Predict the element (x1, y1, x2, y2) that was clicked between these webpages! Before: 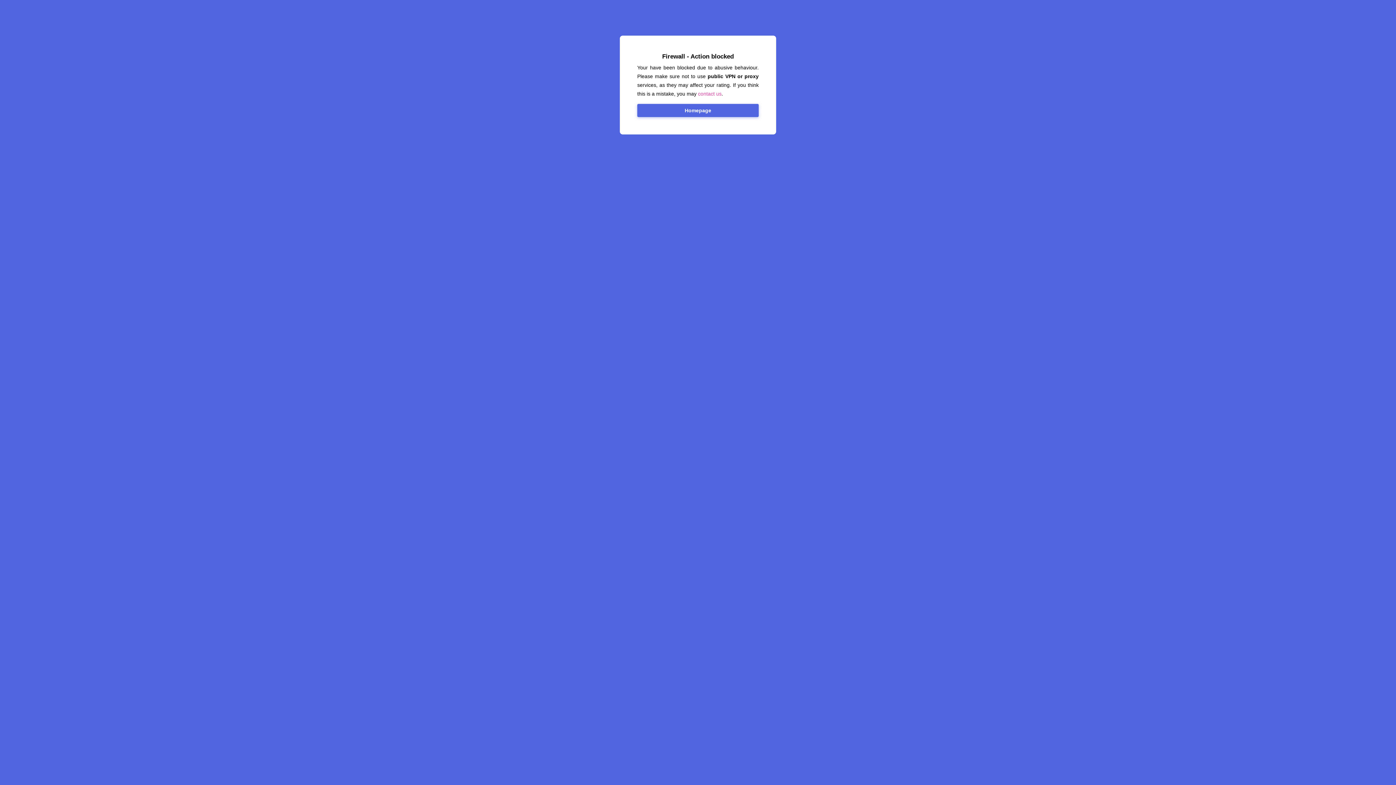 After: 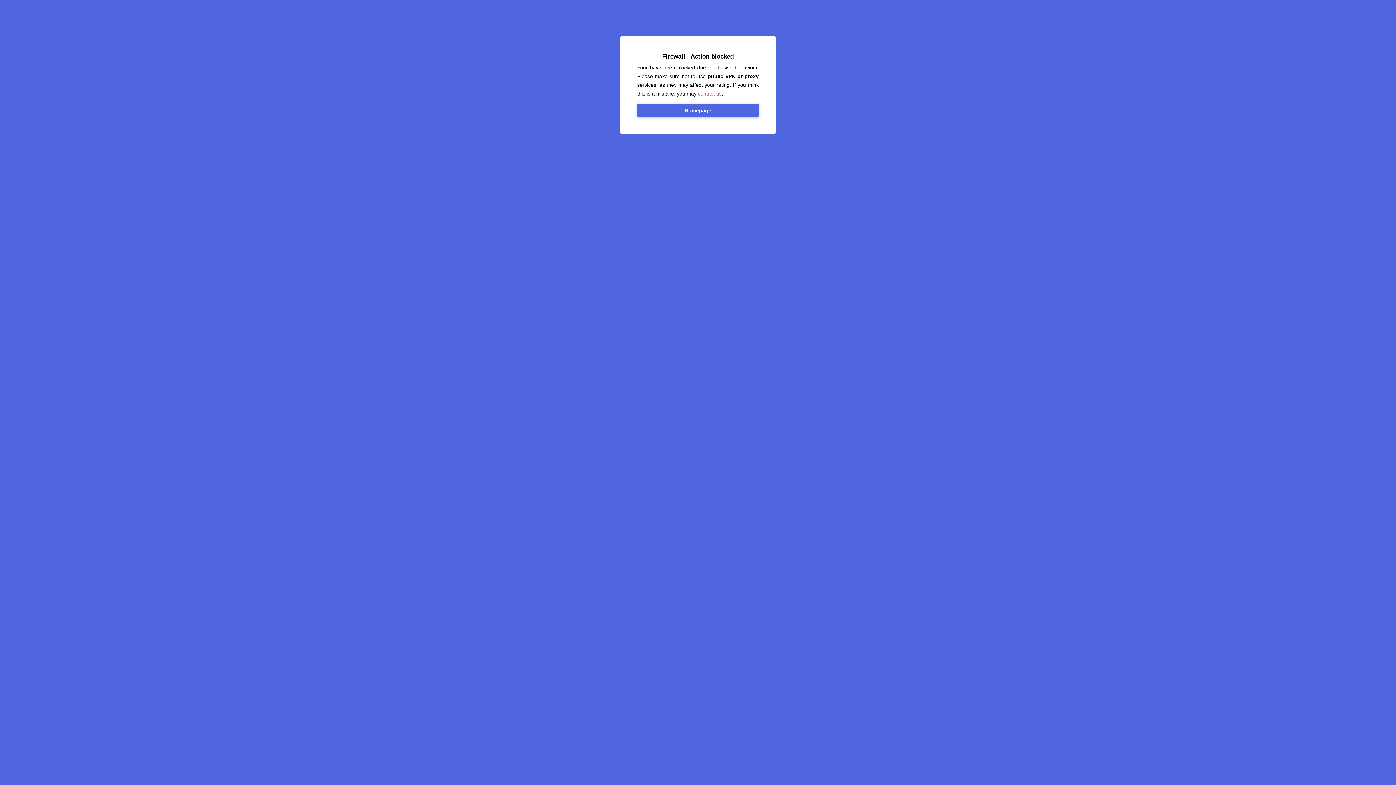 Action: label: Homepage bbox: (637, 104, 758, 117)